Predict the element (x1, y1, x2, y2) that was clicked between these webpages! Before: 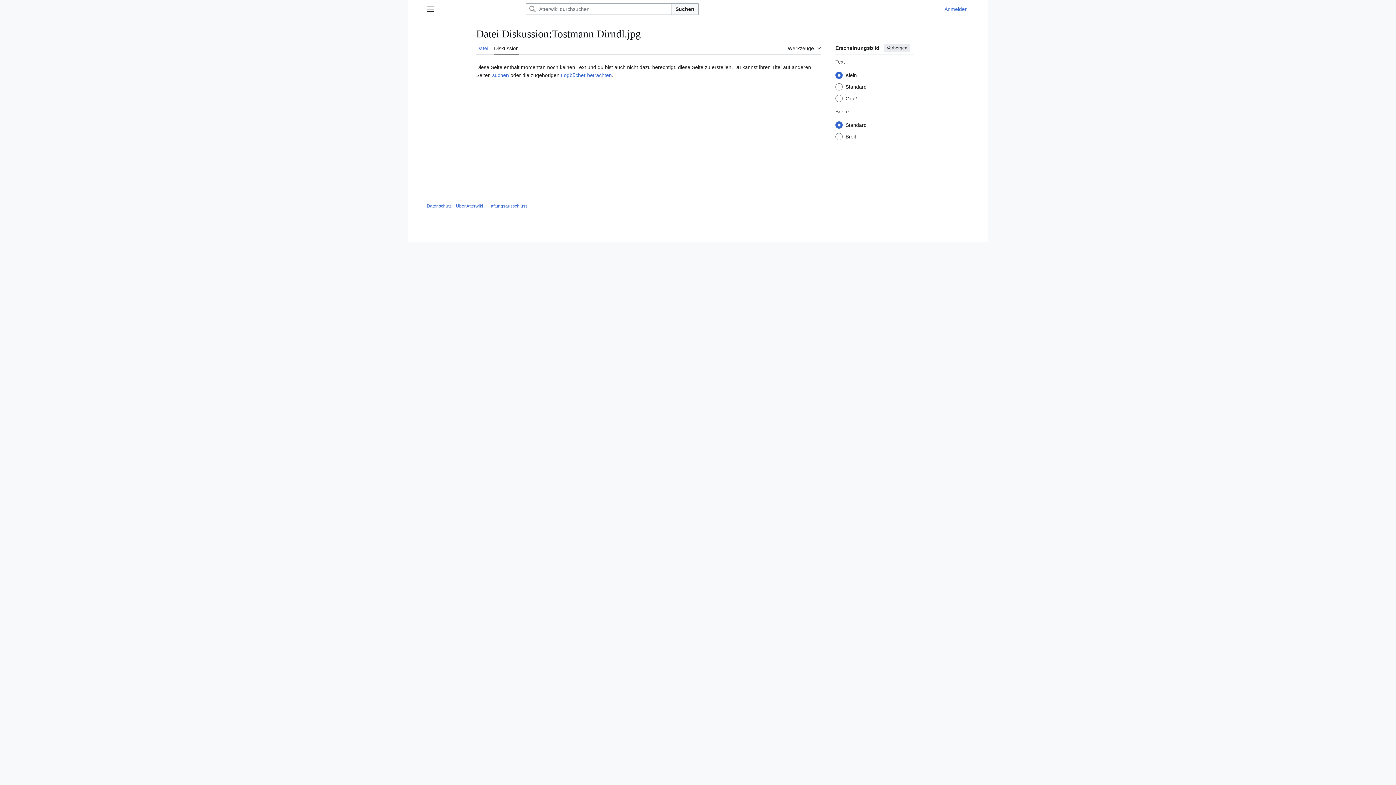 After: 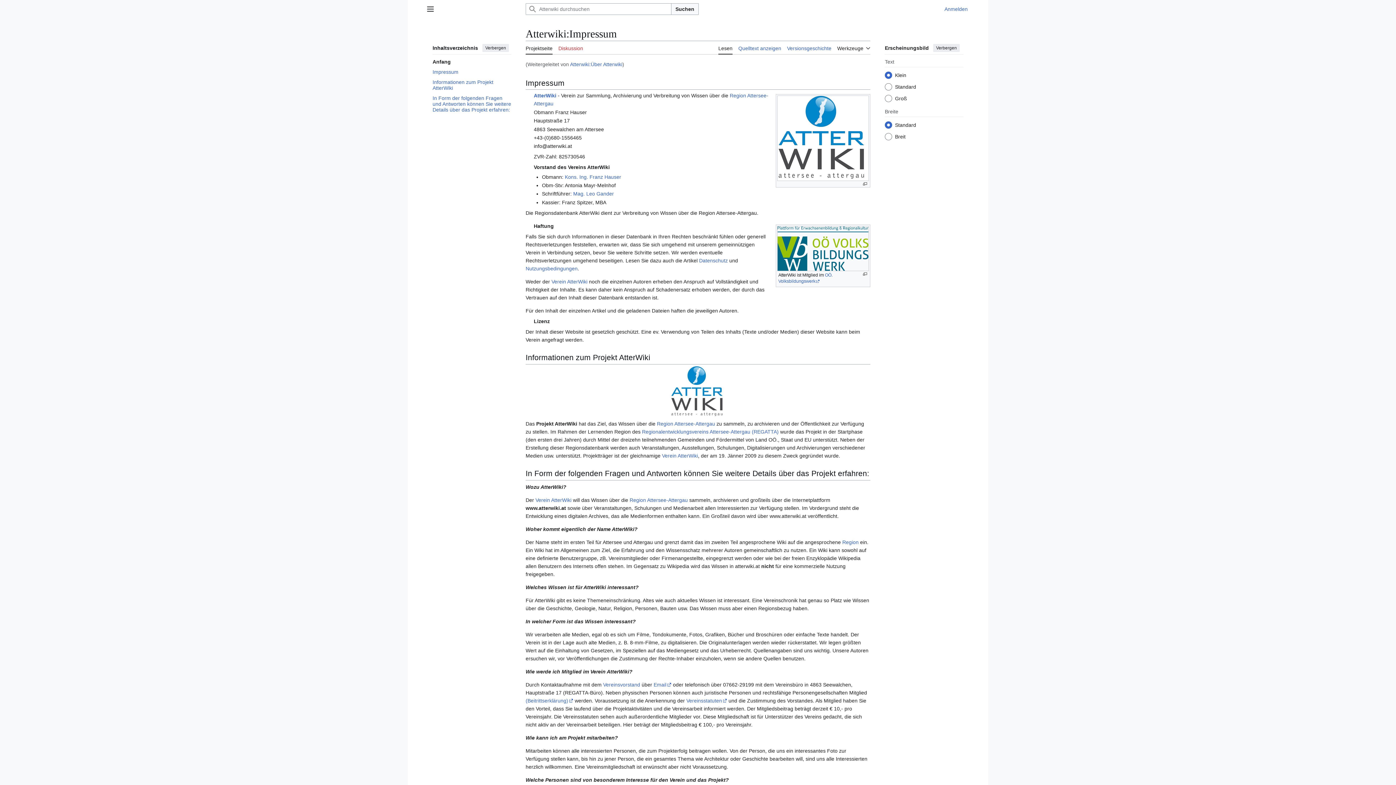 Action: bbox: (456, 203, 483, 208) label: Über Atterwiki